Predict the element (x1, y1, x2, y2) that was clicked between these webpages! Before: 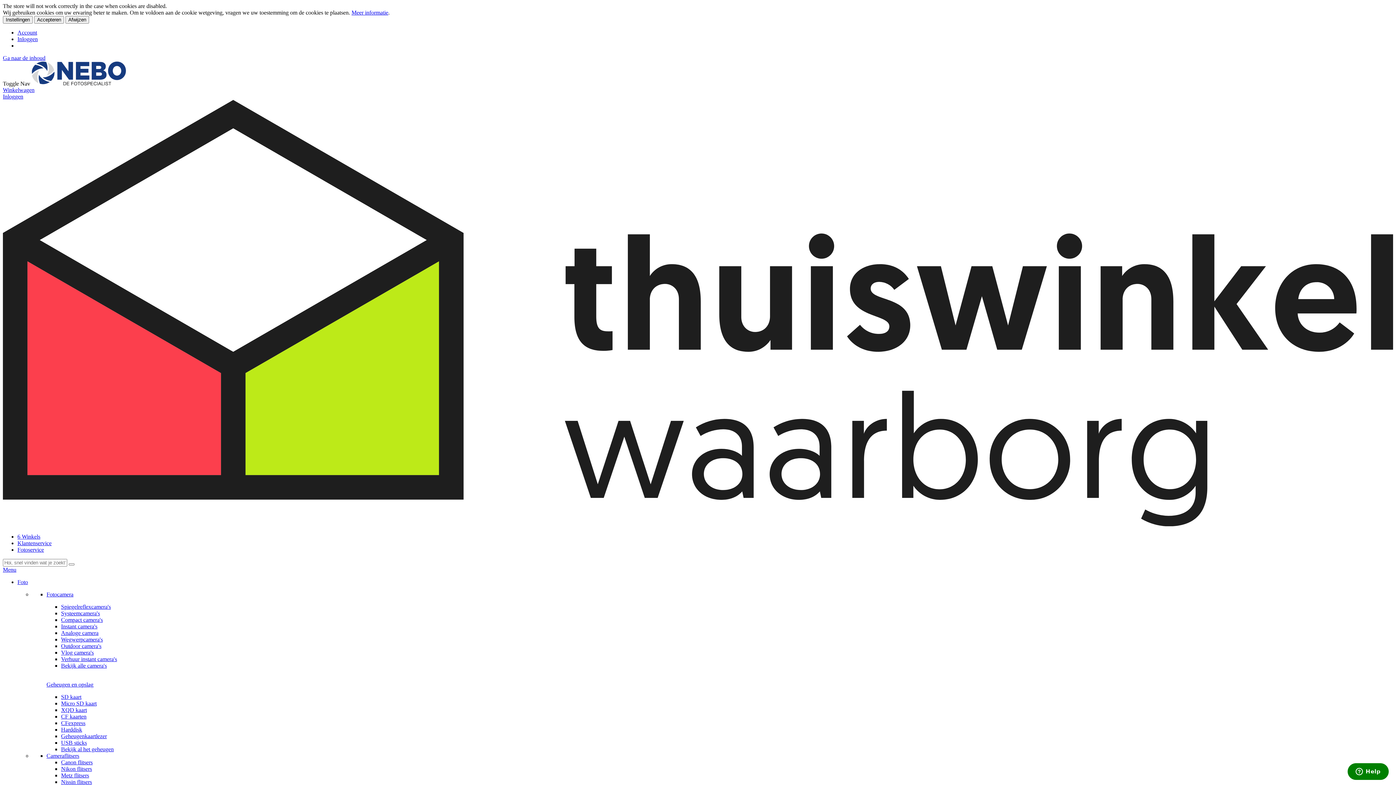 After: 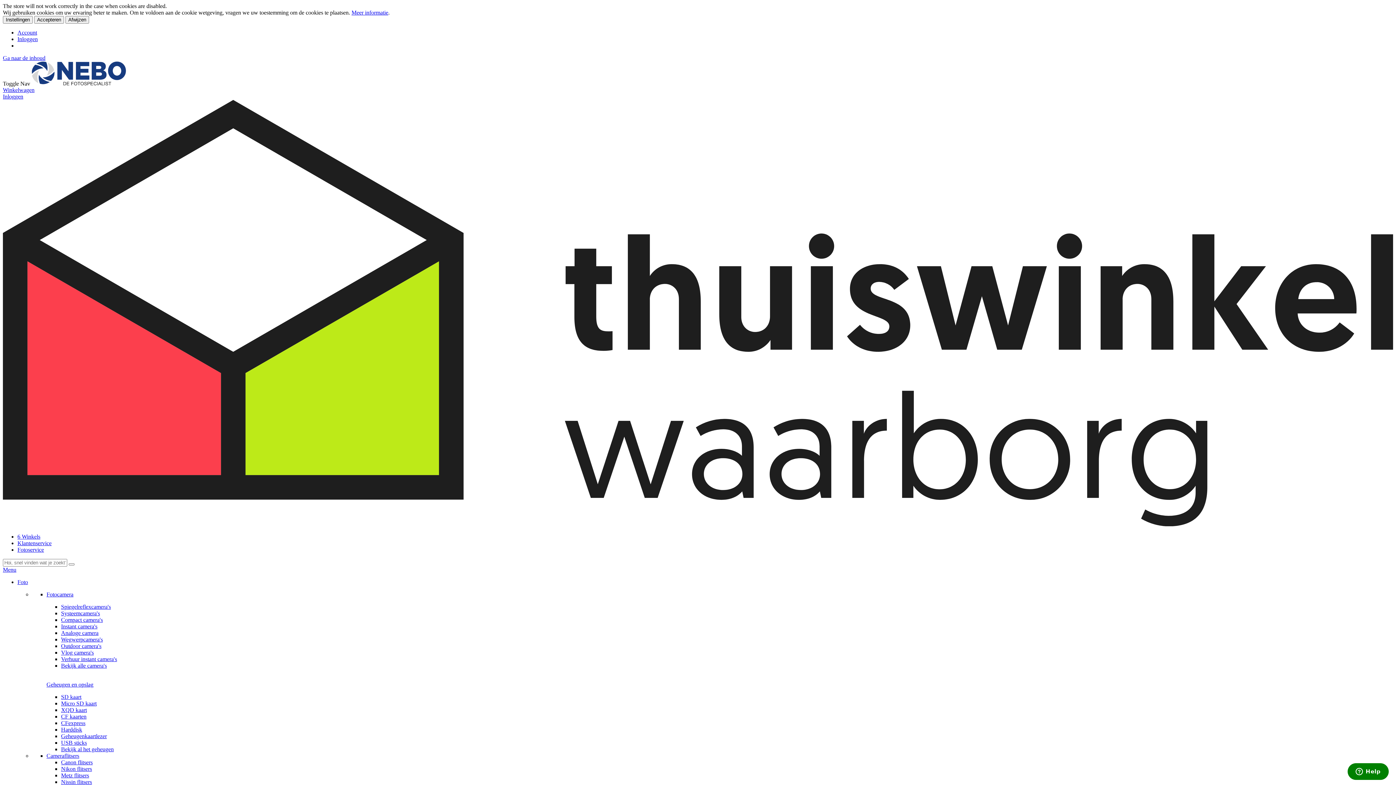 Action: label: Metz flitsers bbox: (61, 772, 89, 778)